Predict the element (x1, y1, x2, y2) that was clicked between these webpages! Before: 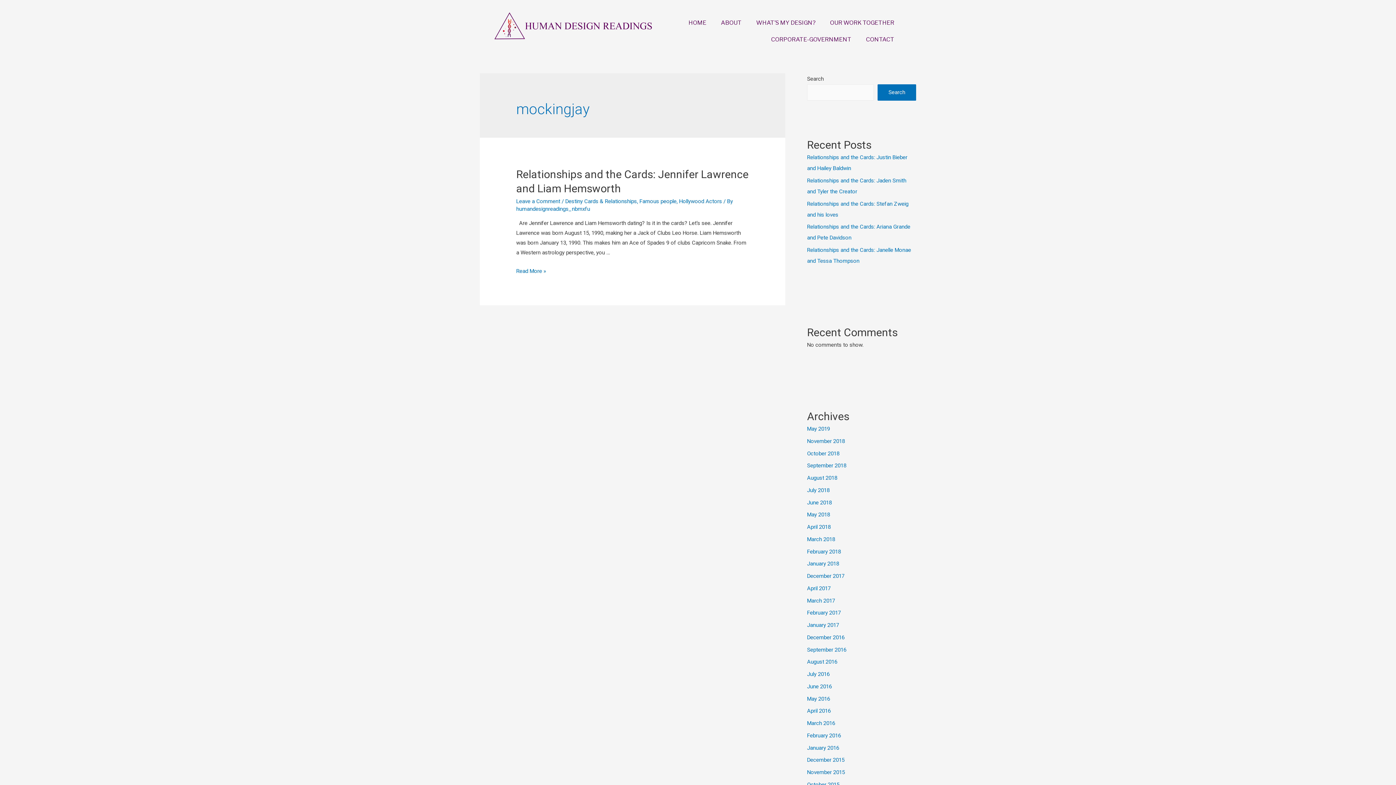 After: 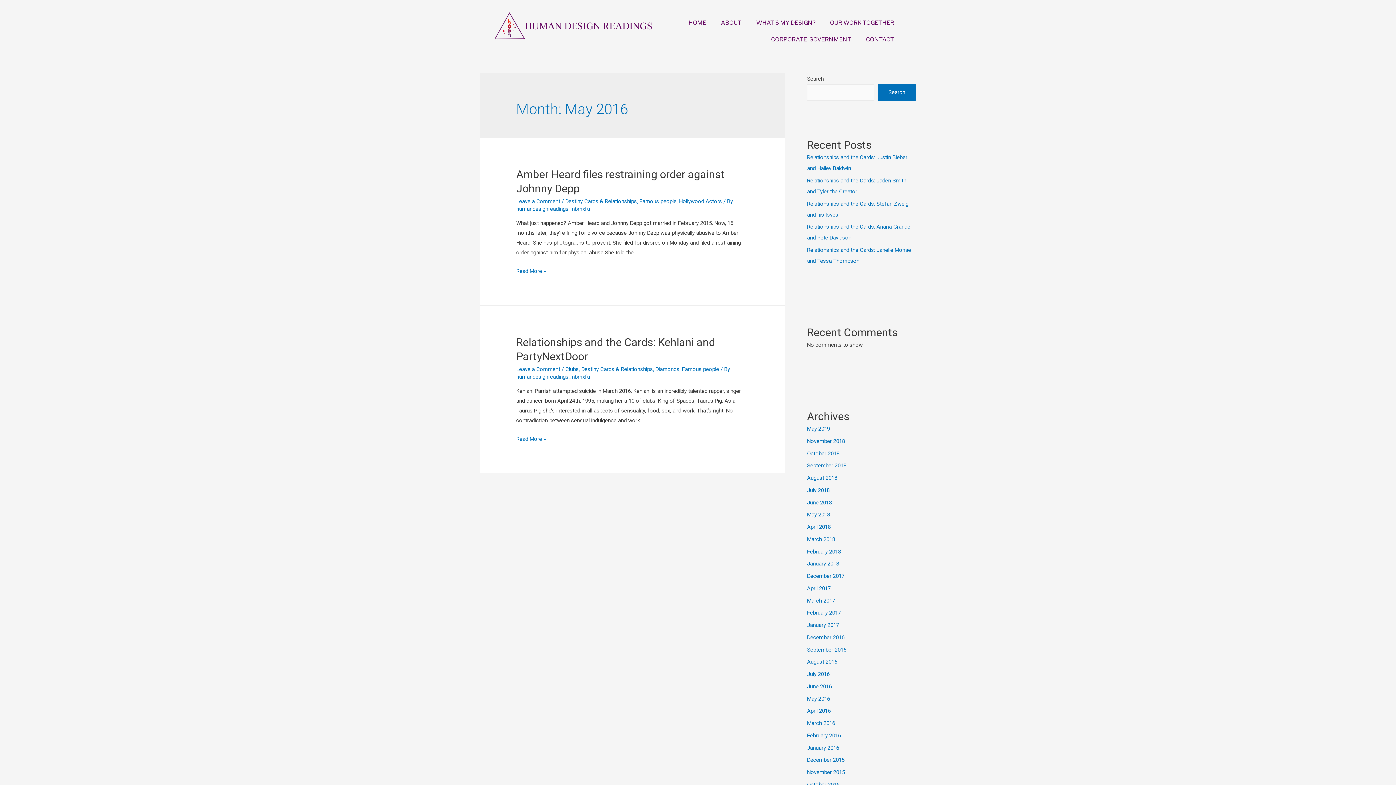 Action: bbox: (807, 695, 830, 702) label: May 2016